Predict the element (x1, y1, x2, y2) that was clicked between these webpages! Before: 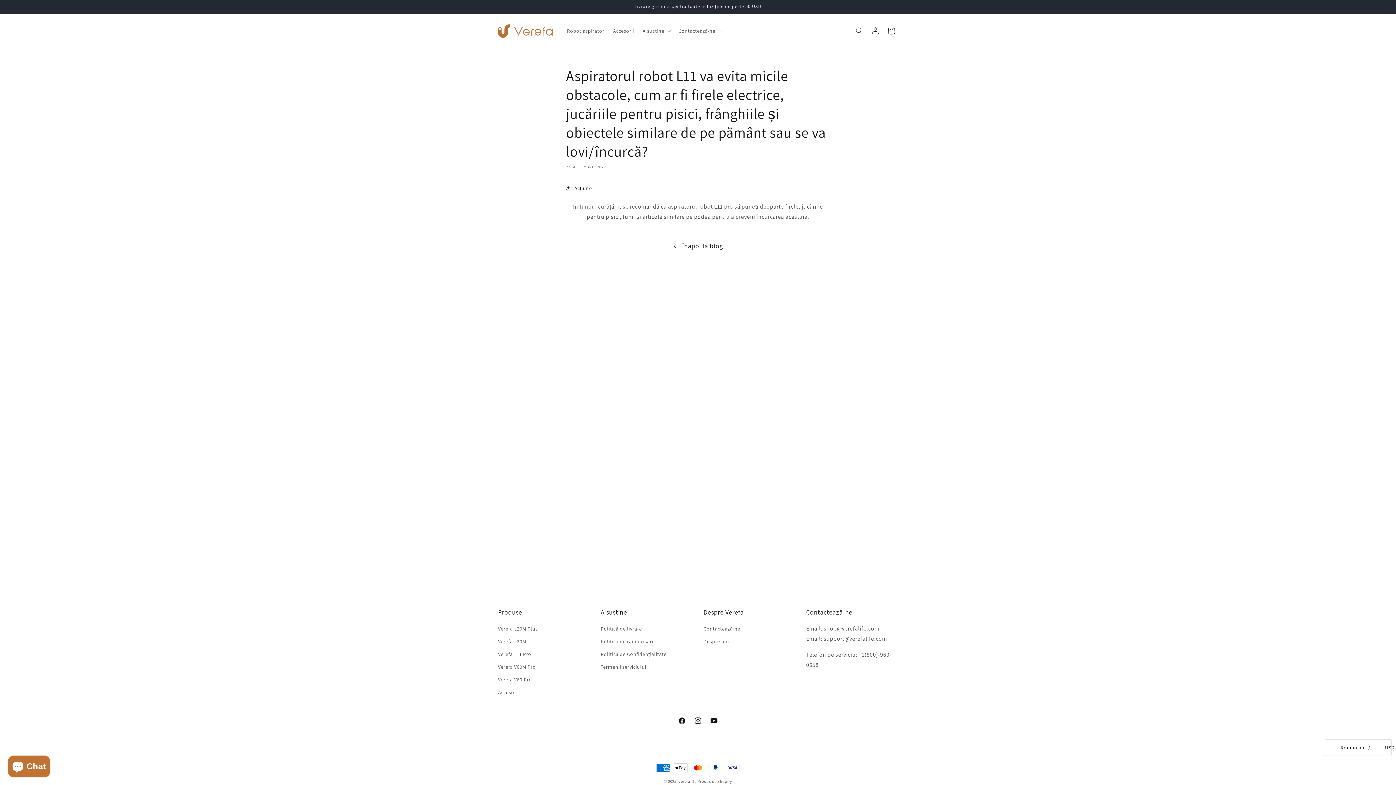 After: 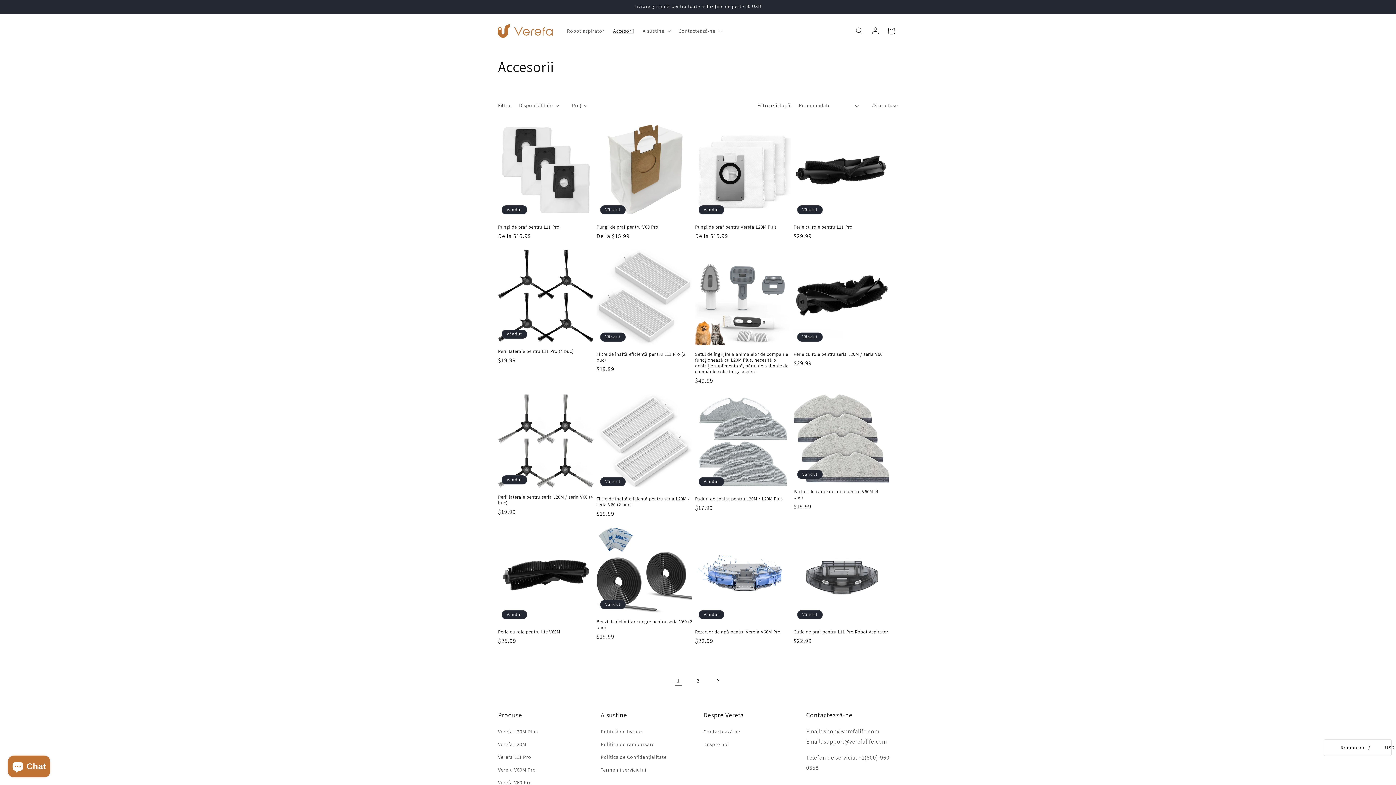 Action: bbox: (498, 686, 519, 699) label: Accesorii